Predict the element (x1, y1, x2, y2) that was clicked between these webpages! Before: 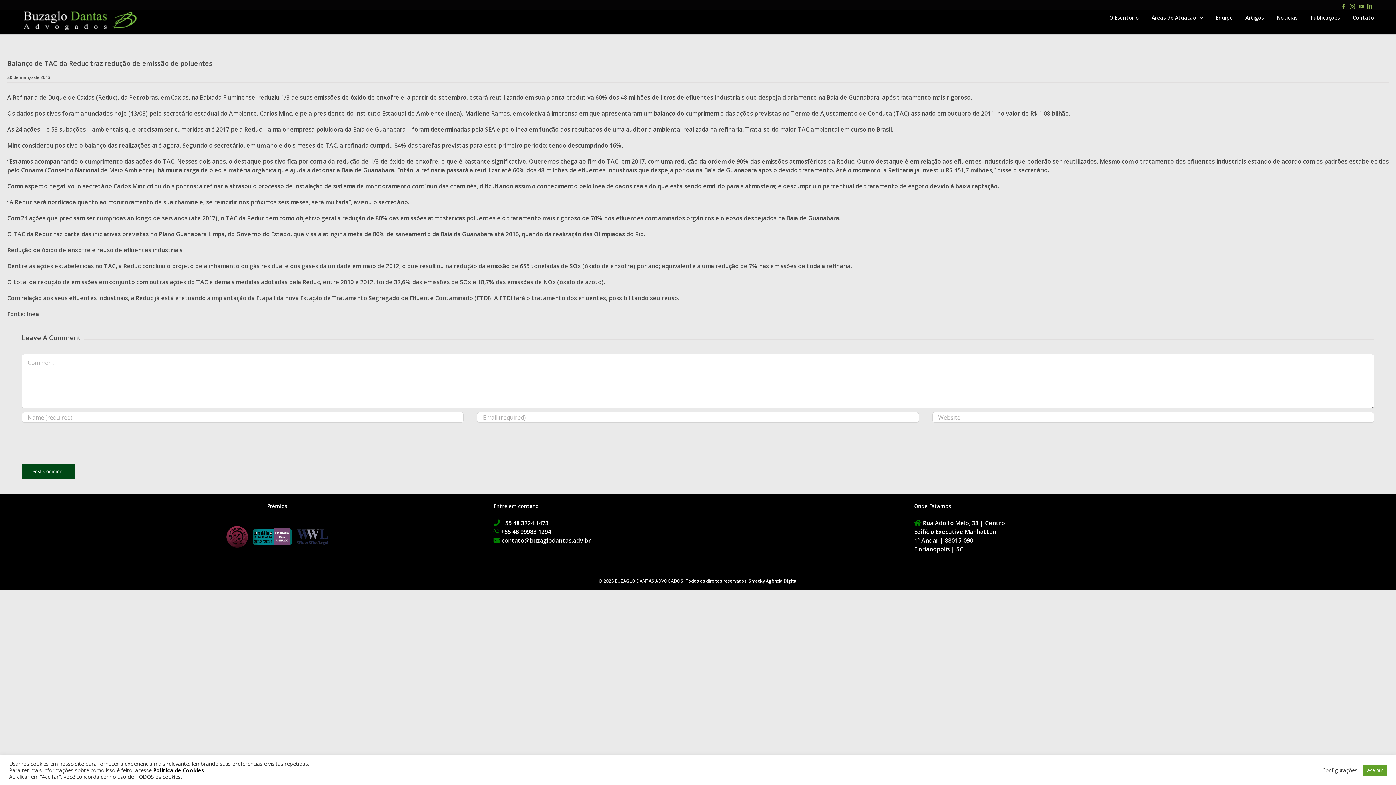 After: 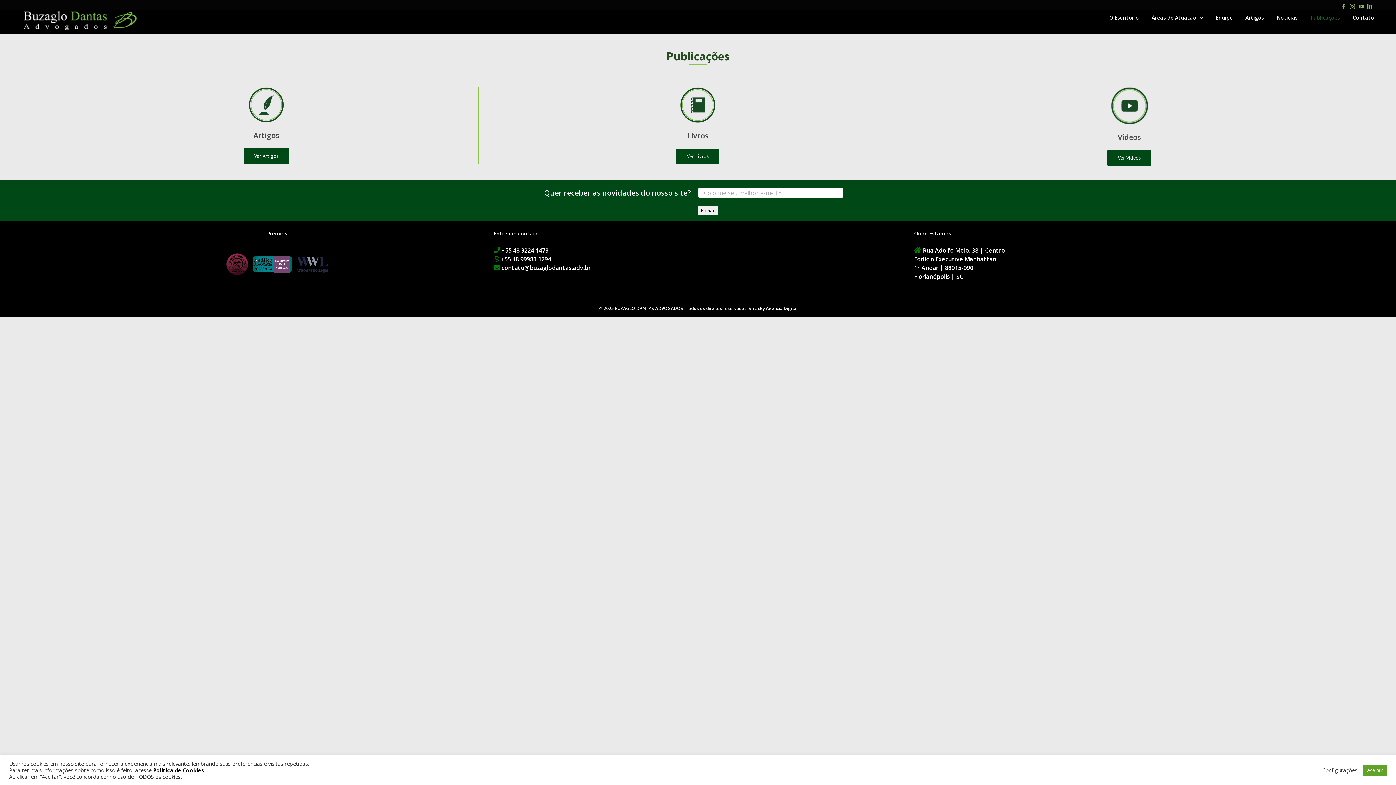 Action: label: Publicações bbox: (1310, 10, 1340, 25)